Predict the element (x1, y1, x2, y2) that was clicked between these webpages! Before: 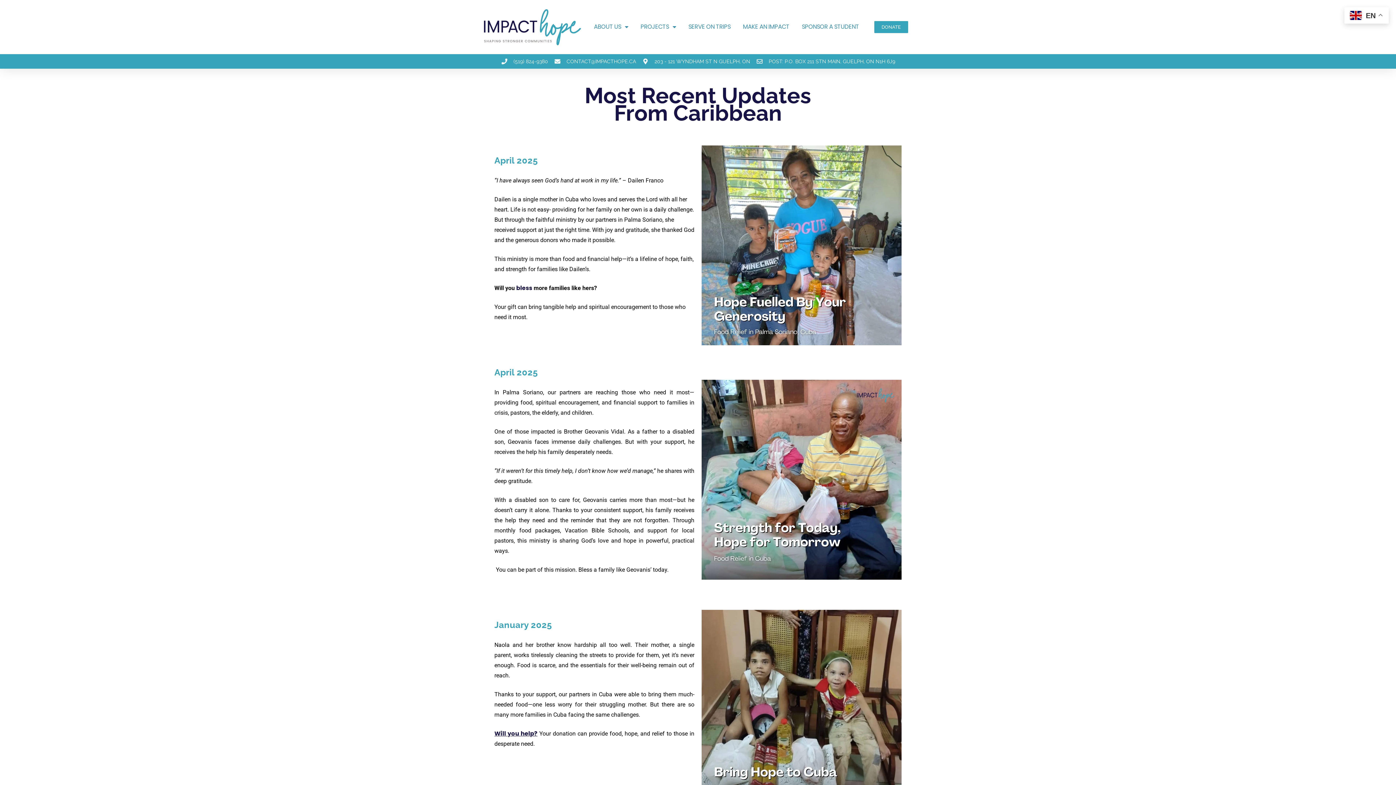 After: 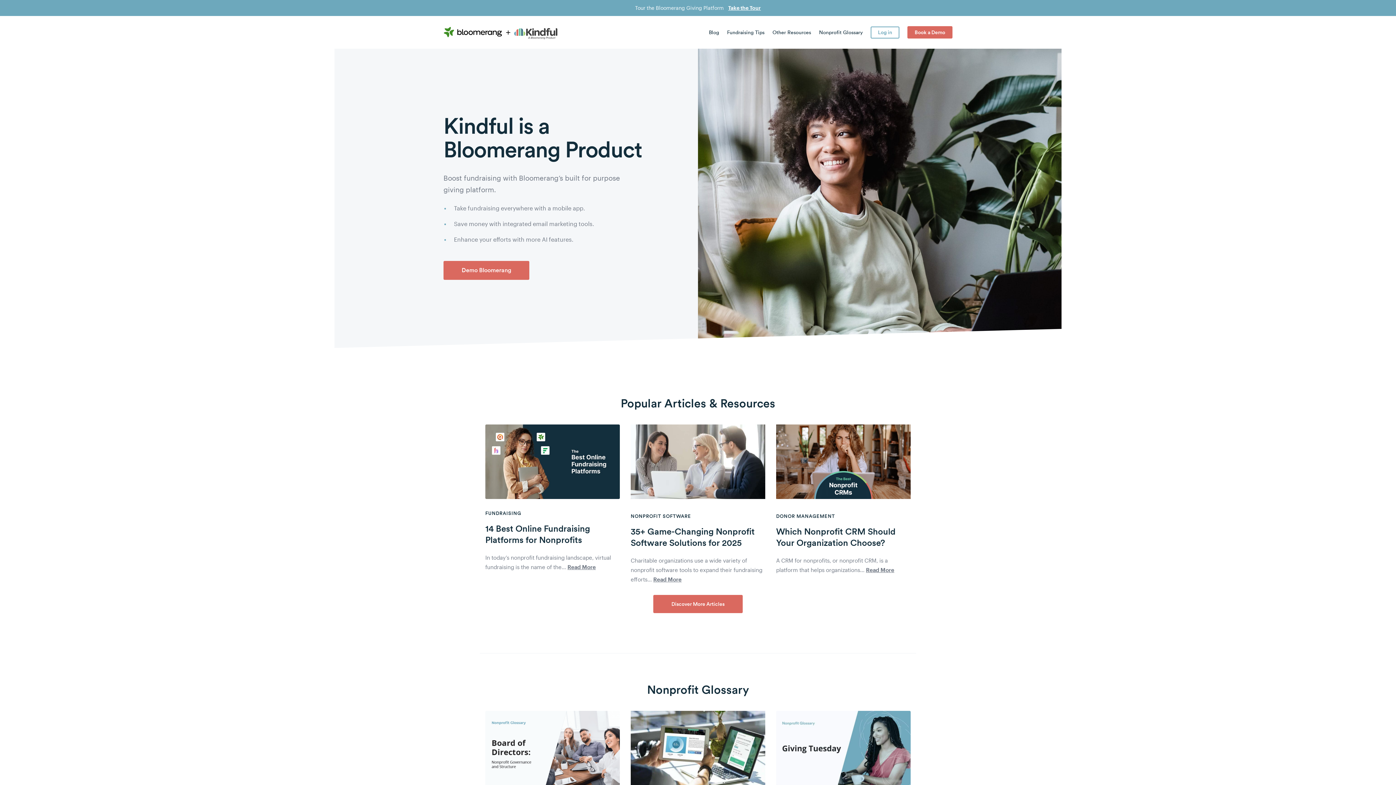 Action: bbox: (516, 283, 532, 292) label: bless